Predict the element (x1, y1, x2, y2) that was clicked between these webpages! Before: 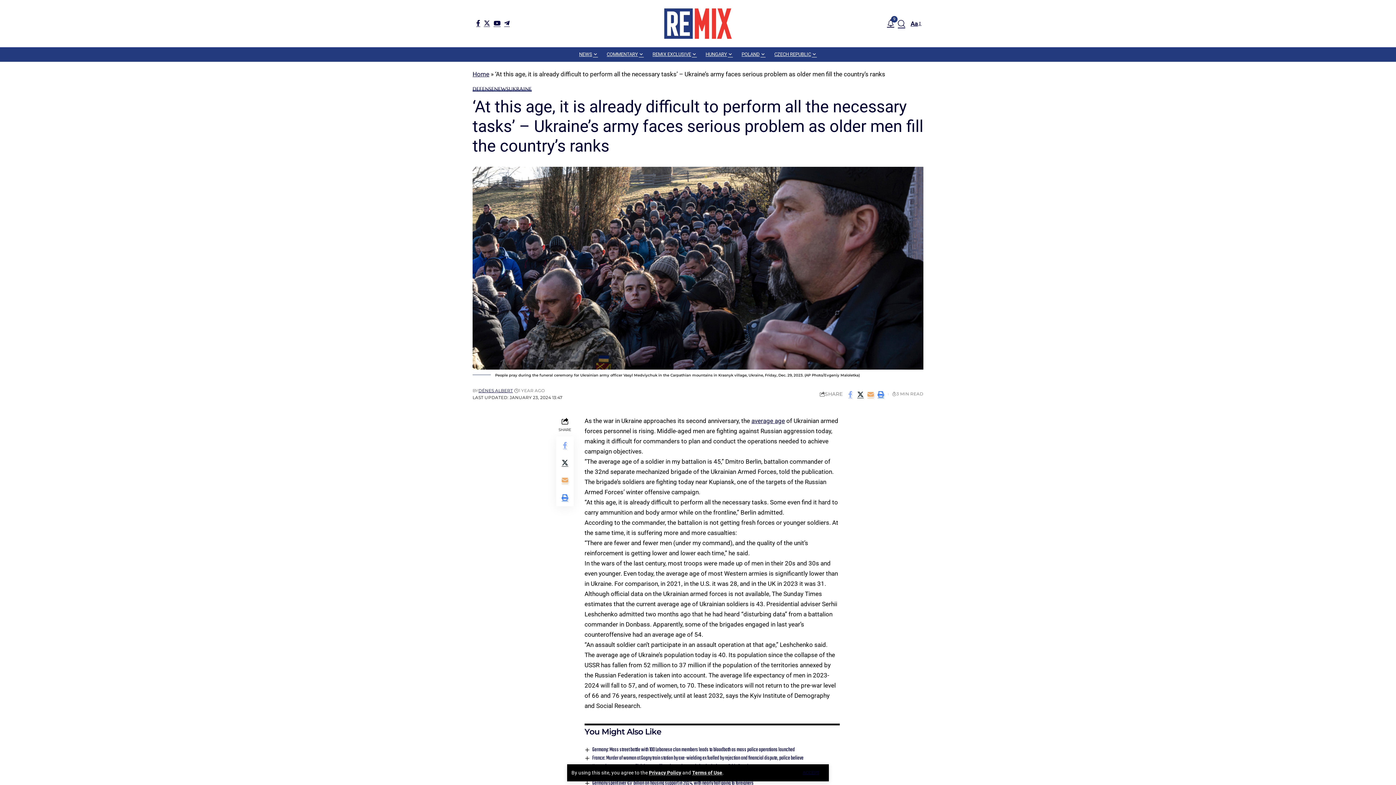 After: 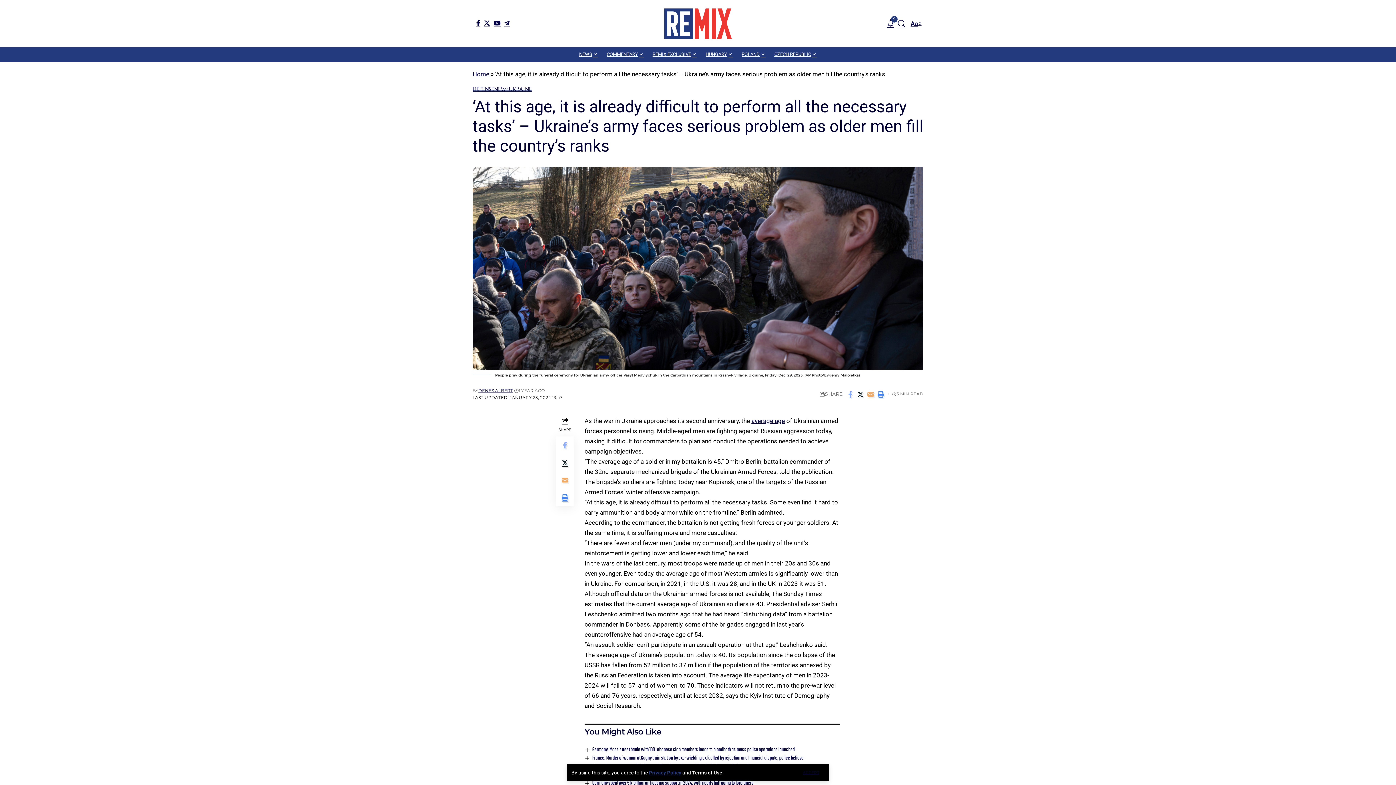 Action: label: Privacy Policy bbox: (649, 770, 681, 776)